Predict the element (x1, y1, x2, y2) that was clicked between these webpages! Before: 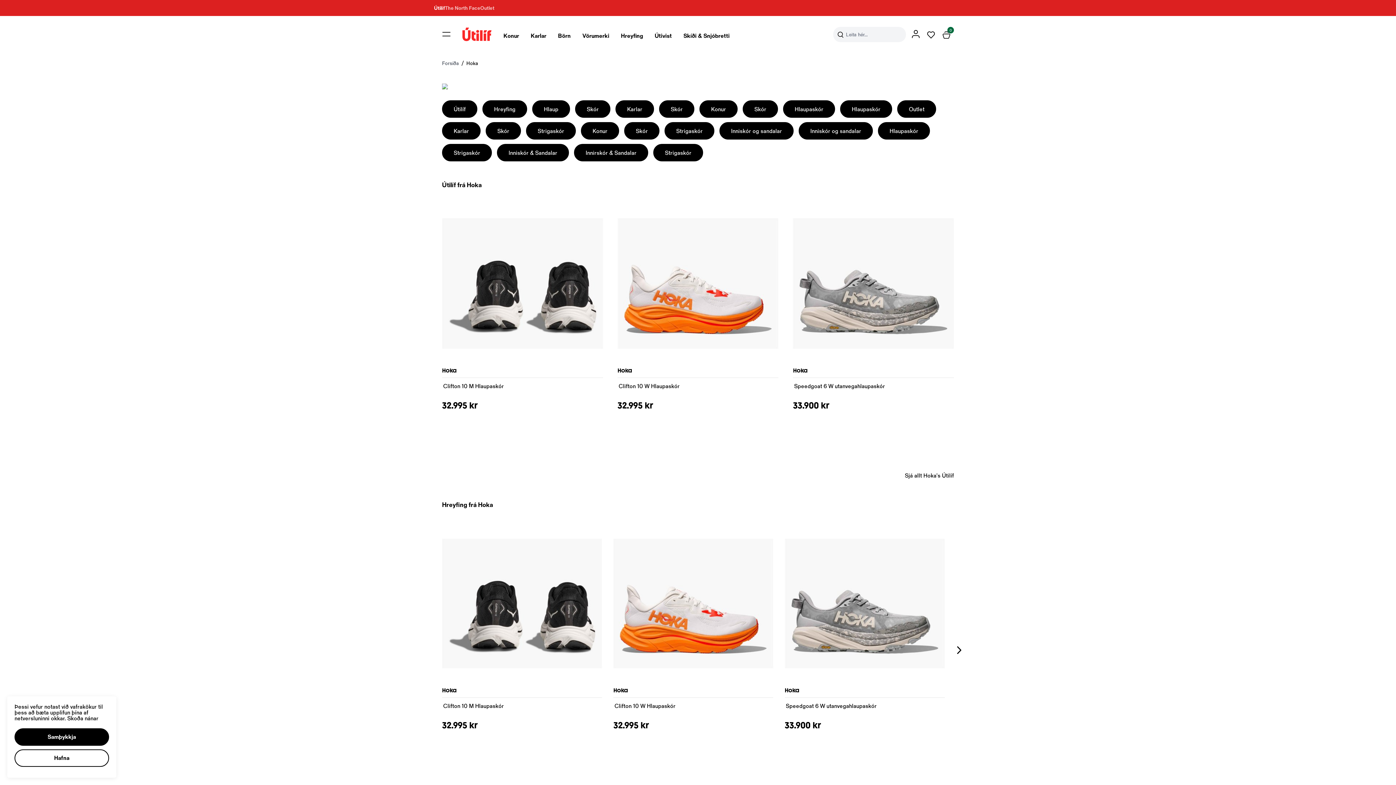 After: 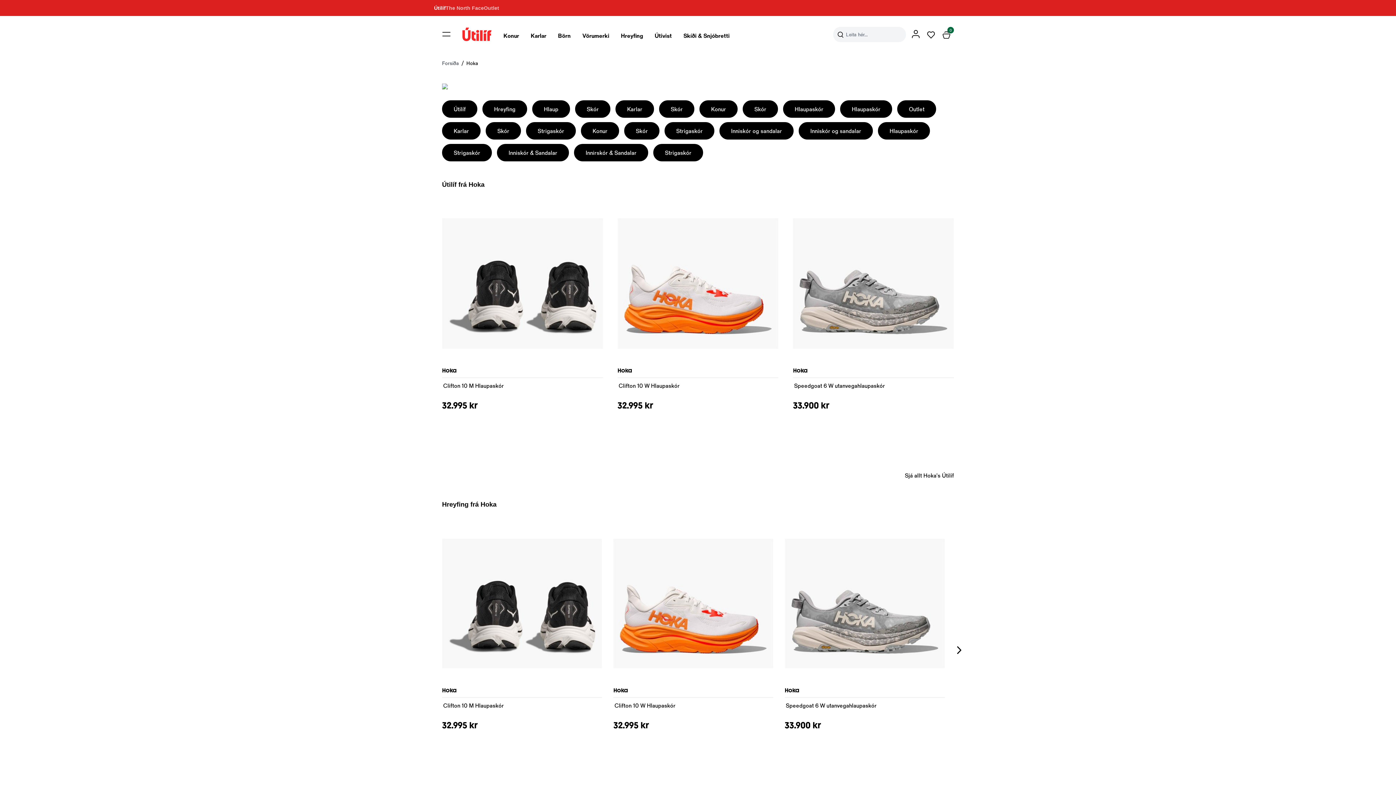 Action: bbox: (14, 728, 109, 746) label: button